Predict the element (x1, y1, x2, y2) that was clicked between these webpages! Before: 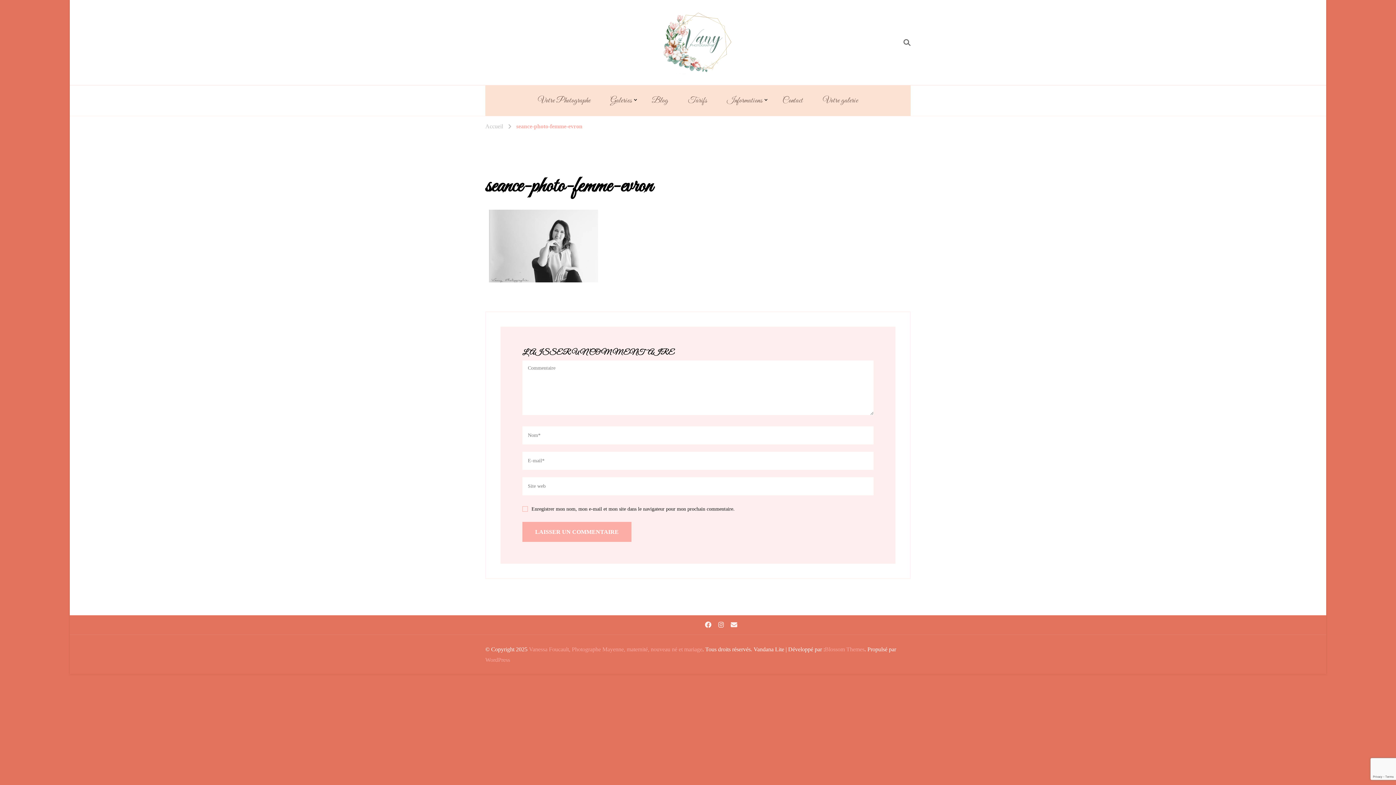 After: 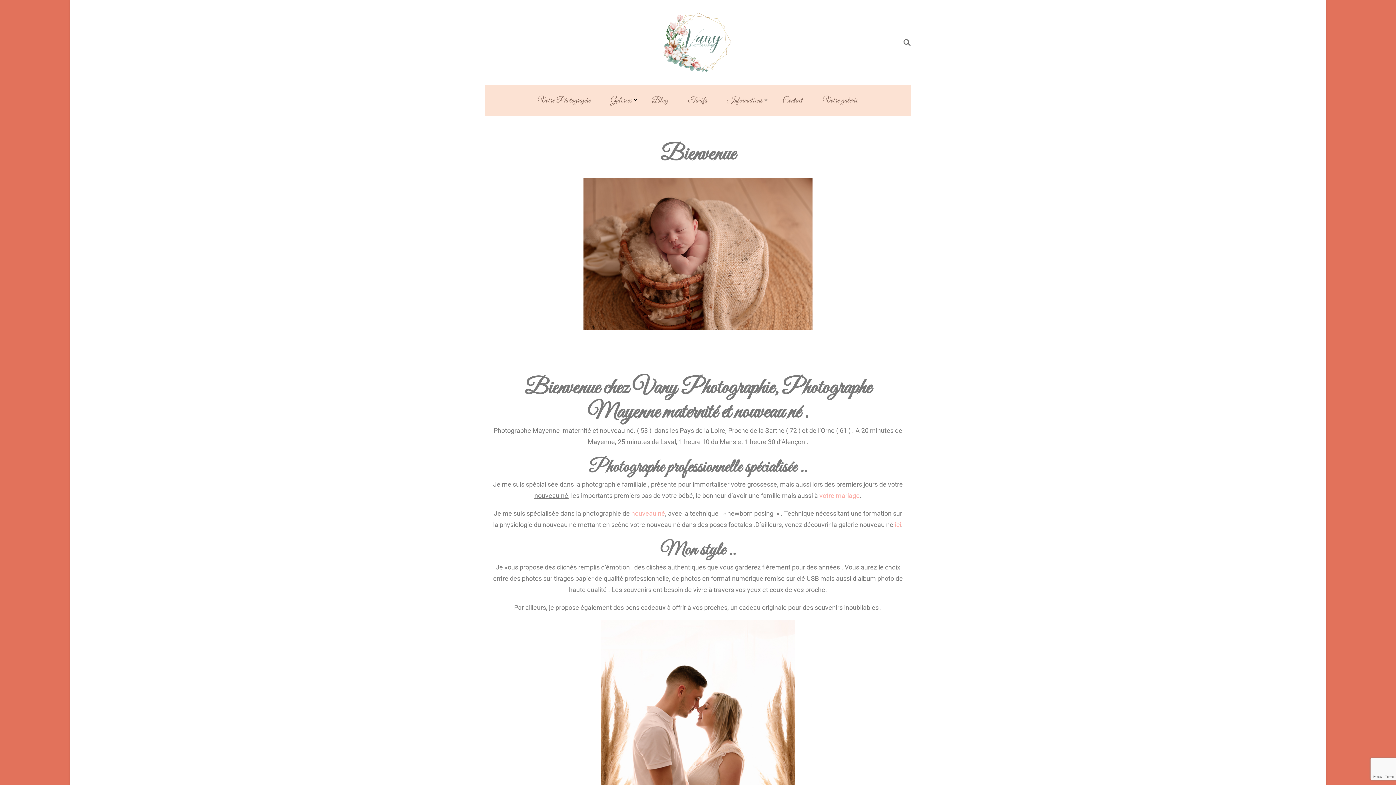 Action: bbox: (529, 644, 702, 655) label: Vanessa Foucault, Photographe Mayenne, maternité, nouveau né et mariage